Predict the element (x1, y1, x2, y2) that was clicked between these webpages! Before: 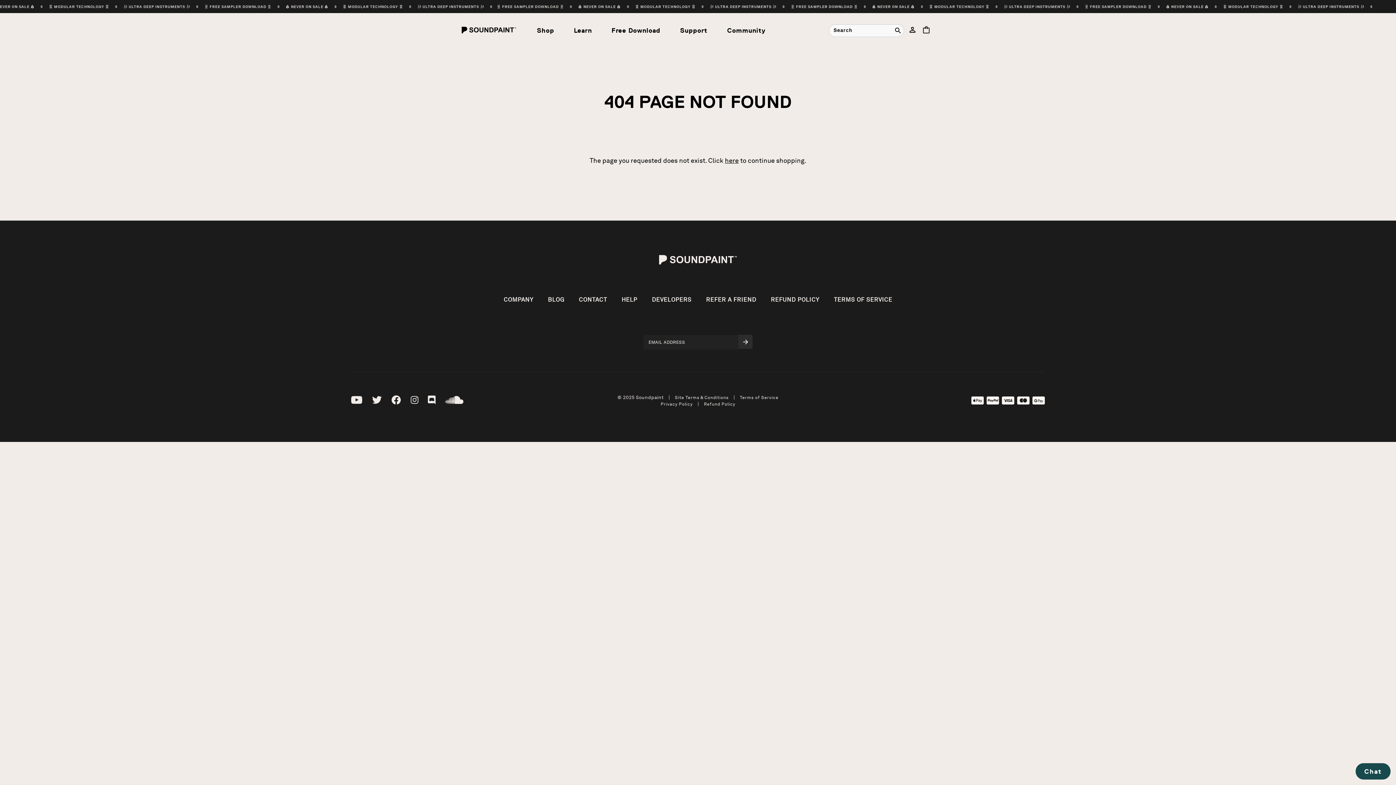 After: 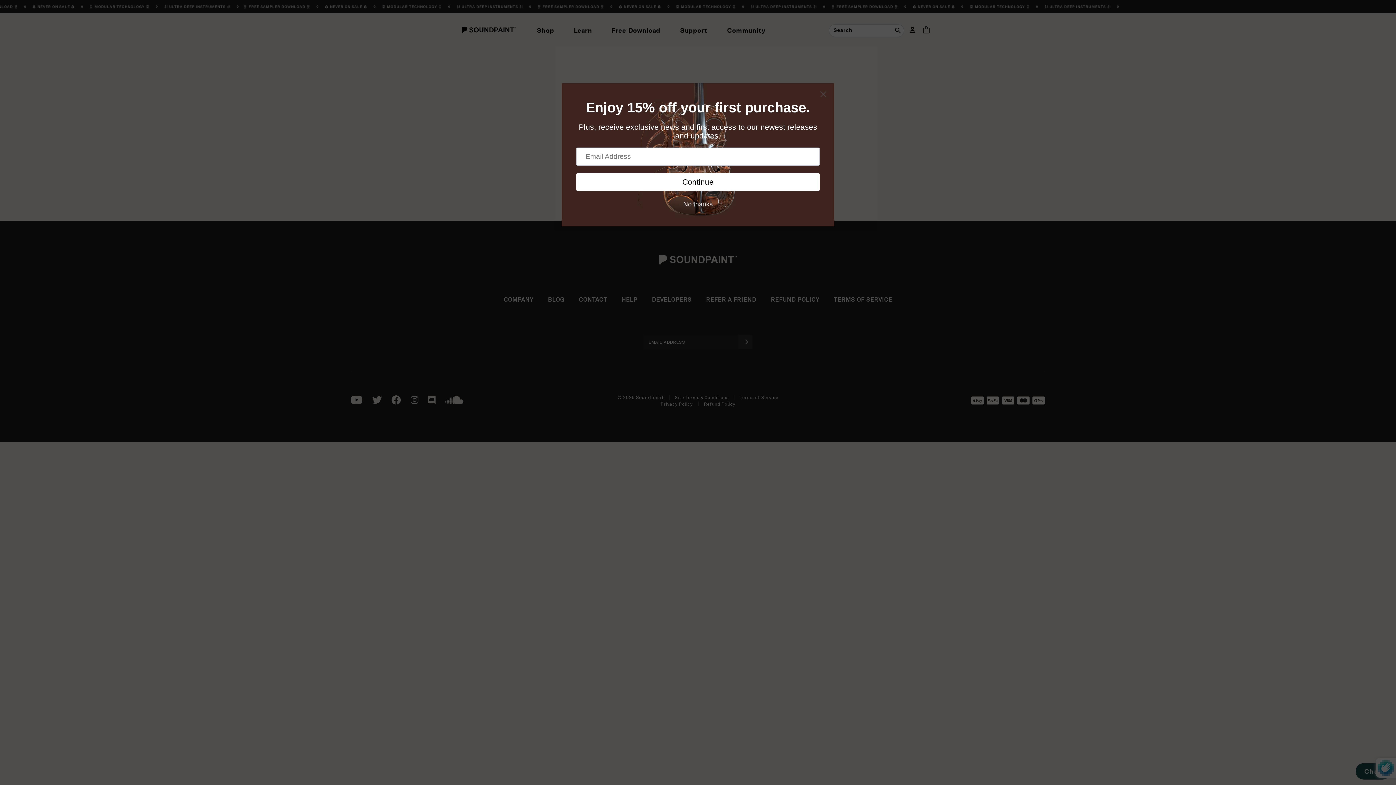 Action: bbox: (738, 334, 752, 349) label: Submit